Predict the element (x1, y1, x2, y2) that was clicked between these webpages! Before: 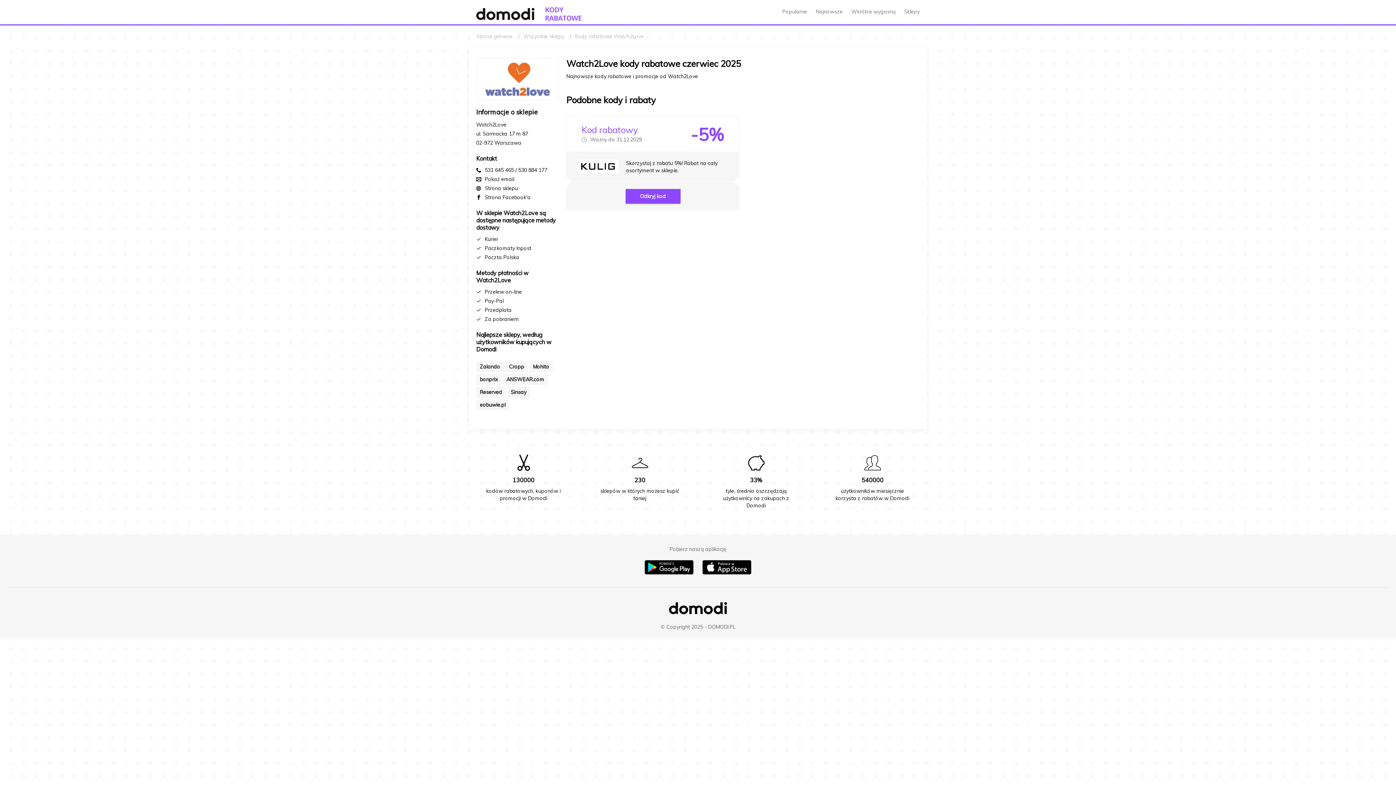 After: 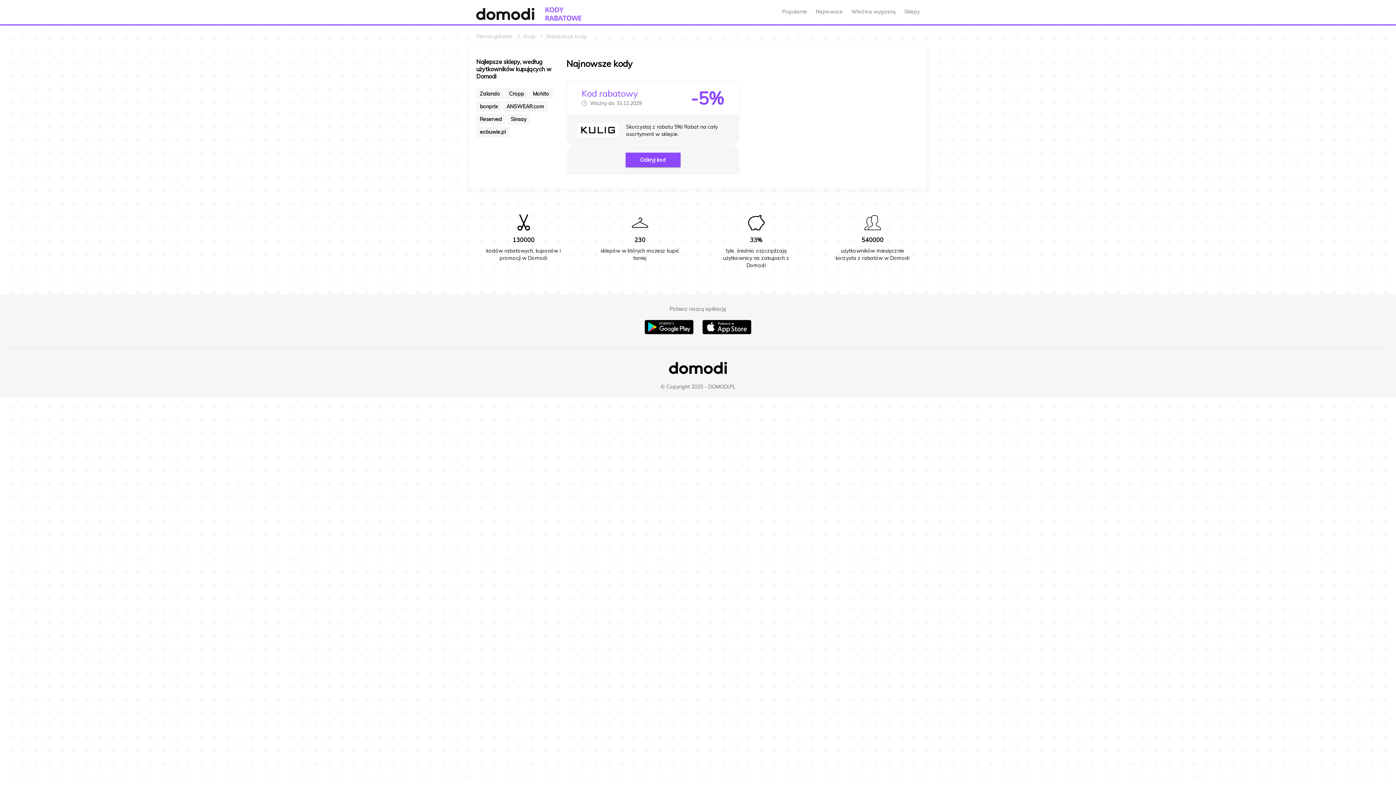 Action: bbox: (812, 0, 846, 22) label: Najnowsze